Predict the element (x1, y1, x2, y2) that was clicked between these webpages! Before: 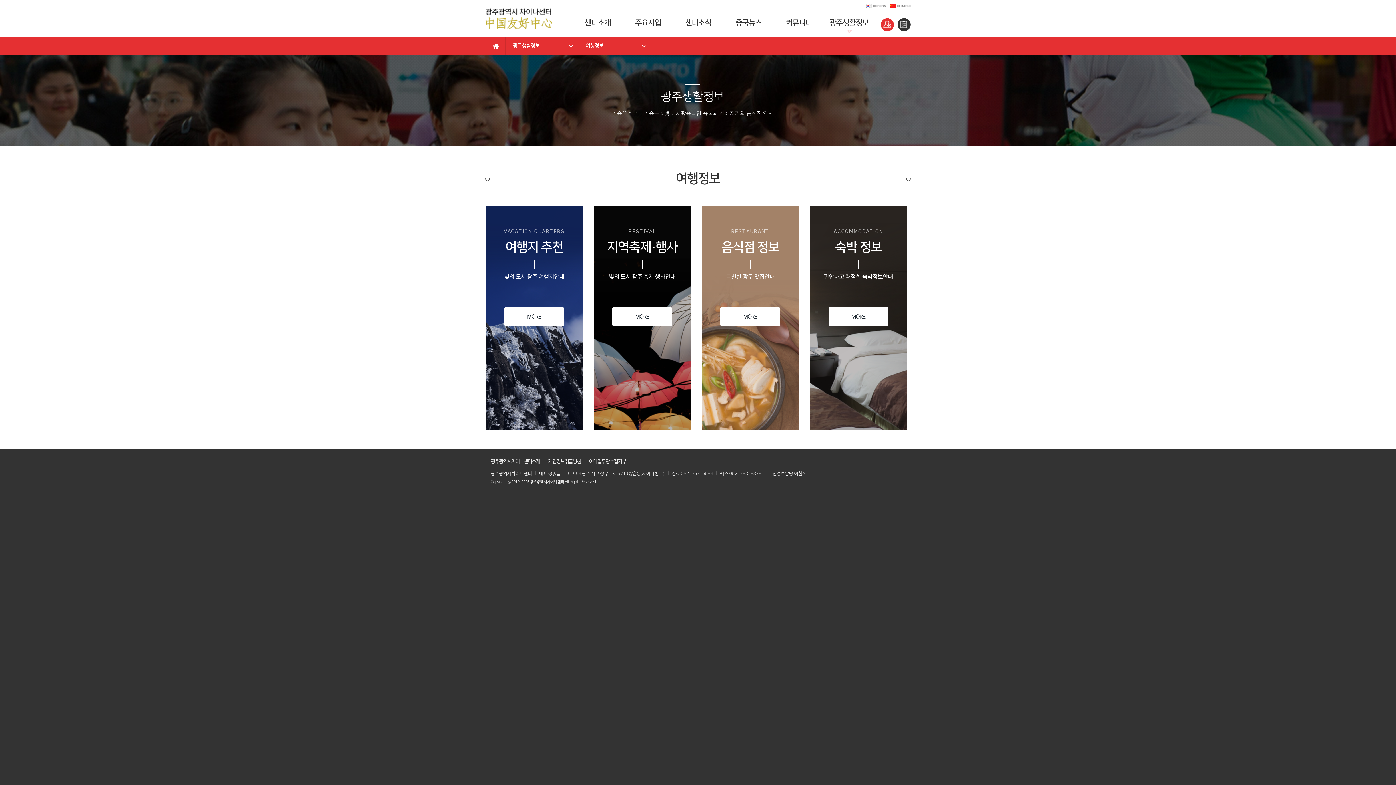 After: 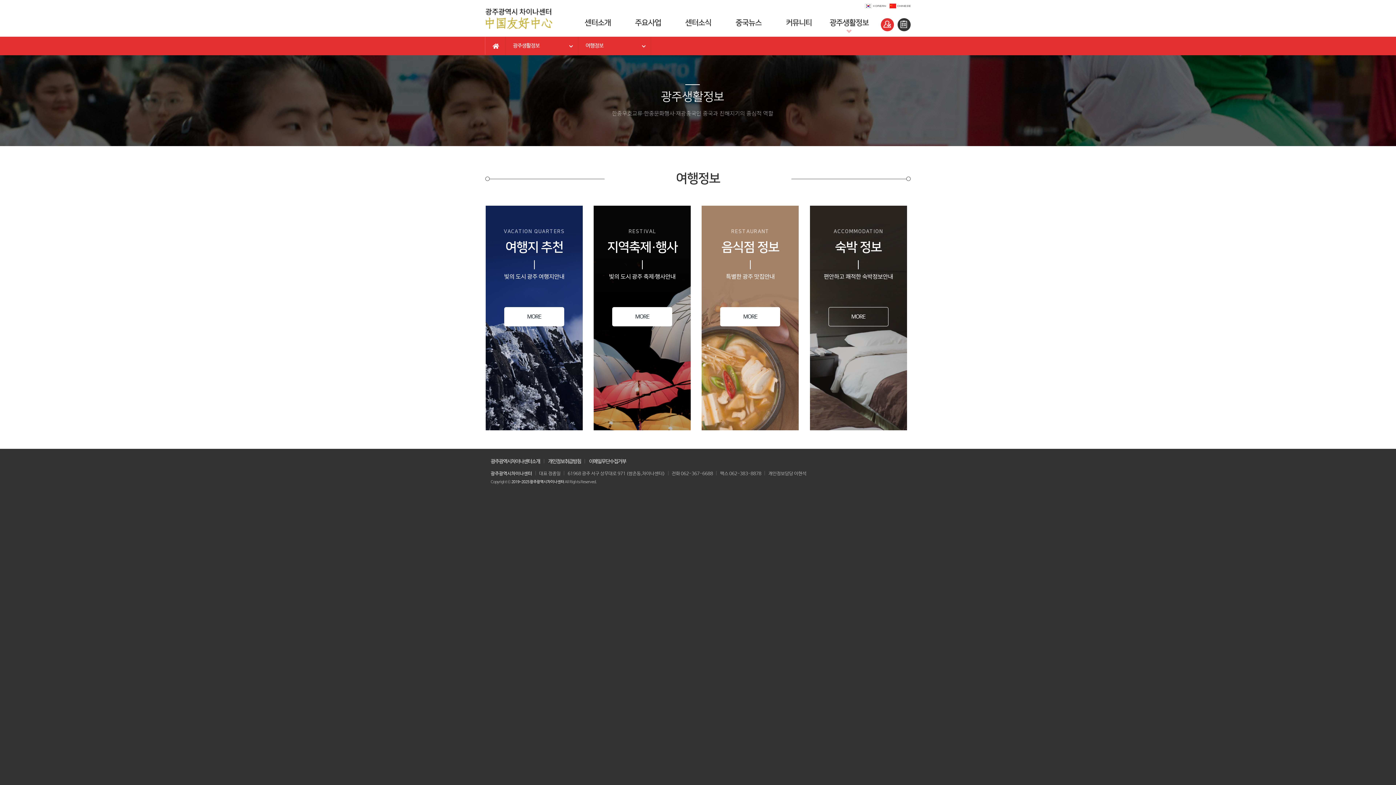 Action: bbox: (828, 307, 888, 326) label: MORE